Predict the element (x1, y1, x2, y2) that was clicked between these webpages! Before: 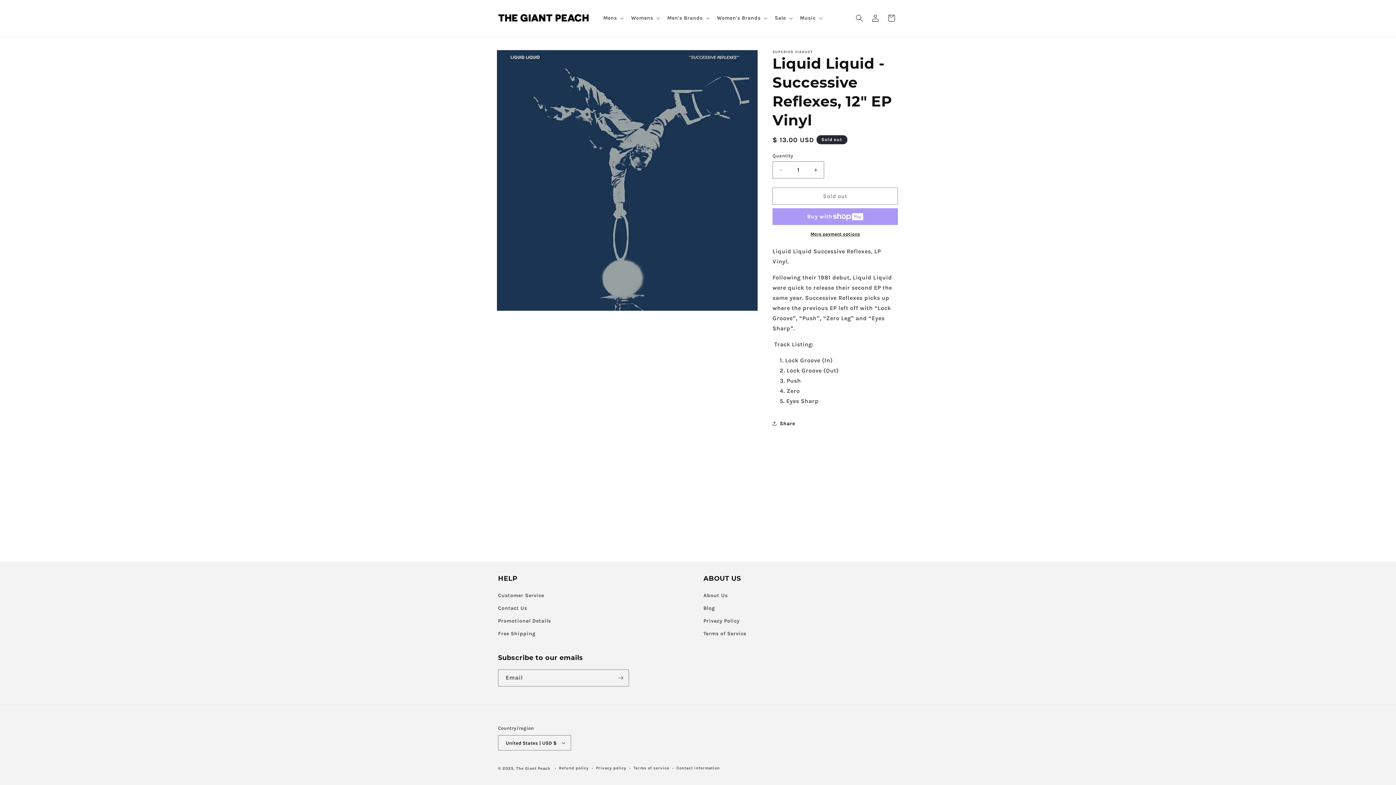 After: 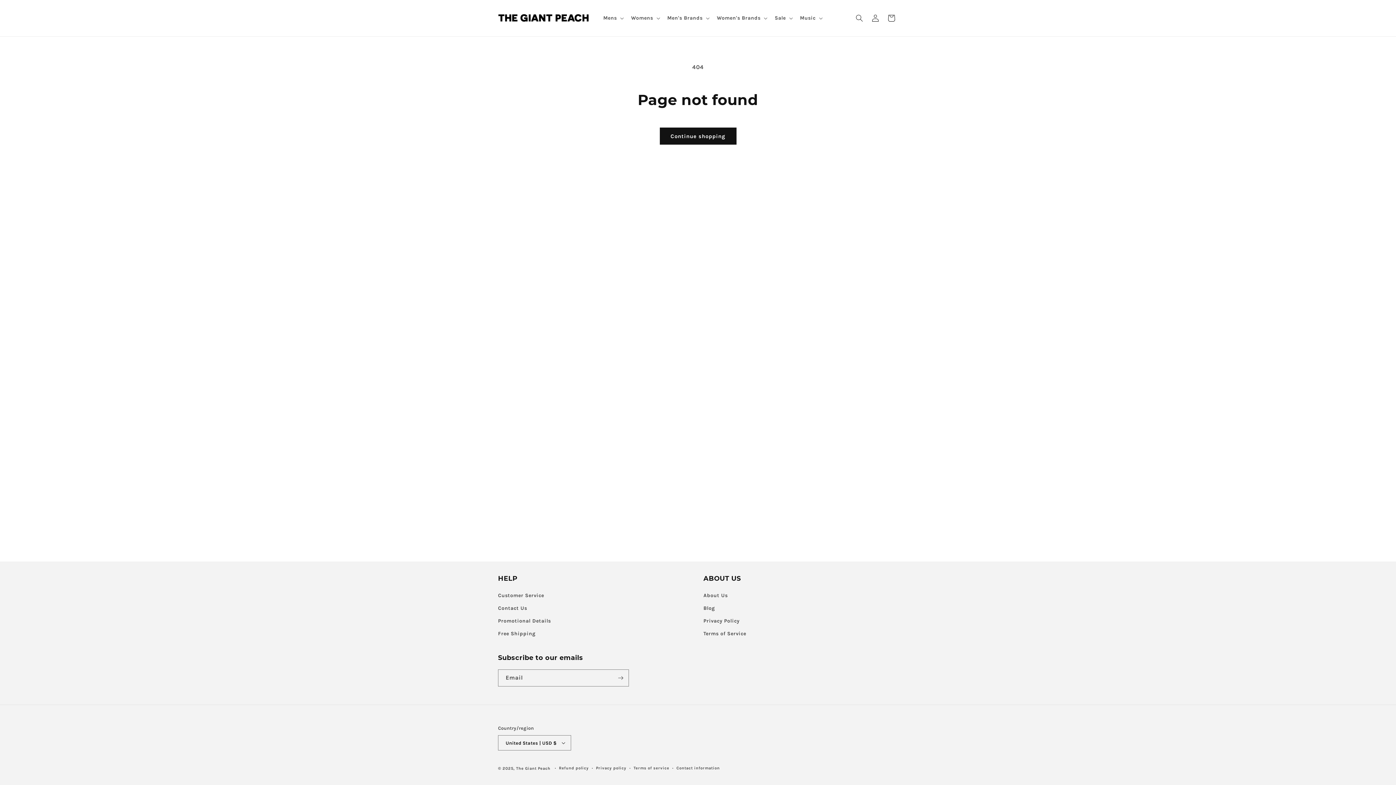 Action: bbox: (498, 627, 535, 640) label: Free Shipping